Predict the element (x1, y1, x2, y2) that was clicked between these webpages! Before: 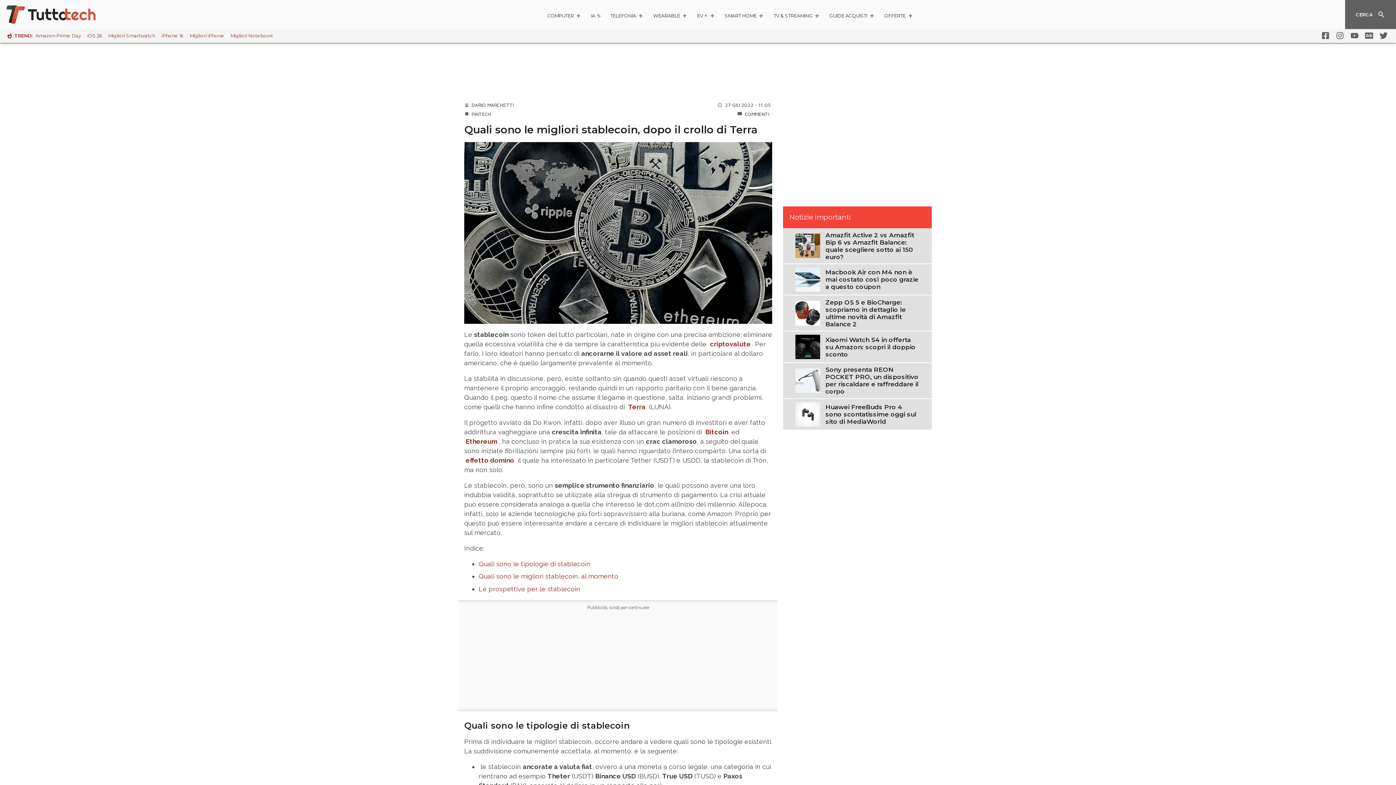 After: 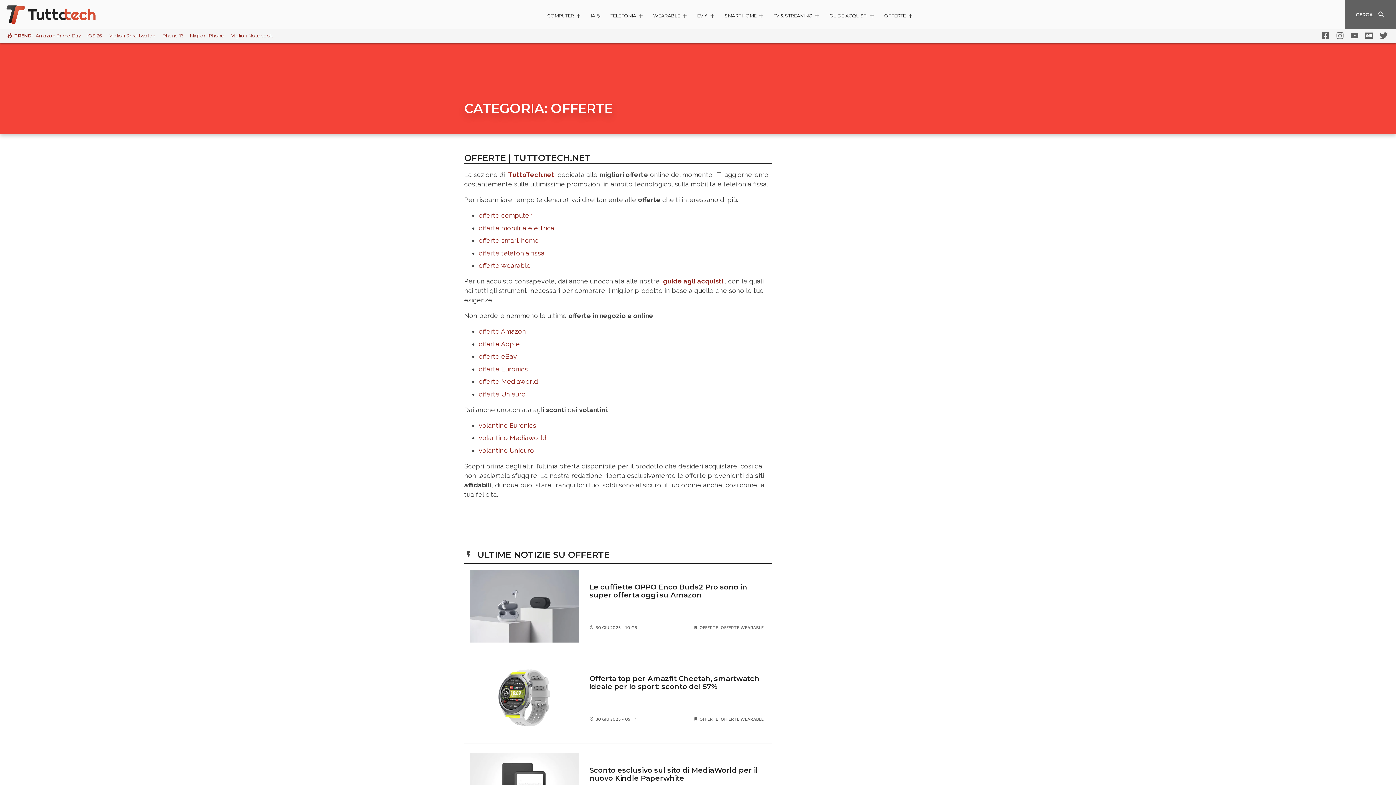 Action: label: OFFERTE bbox: (884, 12, 913, 21)